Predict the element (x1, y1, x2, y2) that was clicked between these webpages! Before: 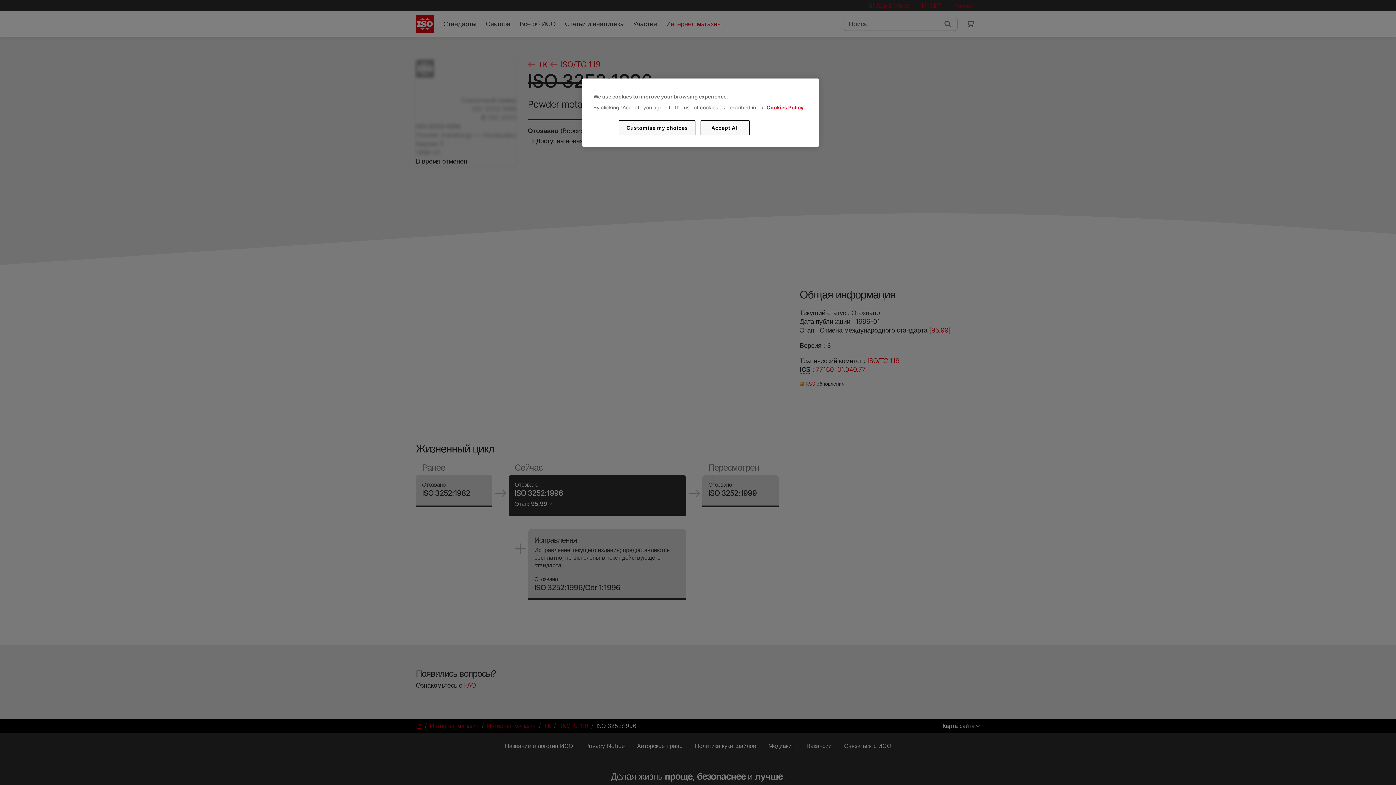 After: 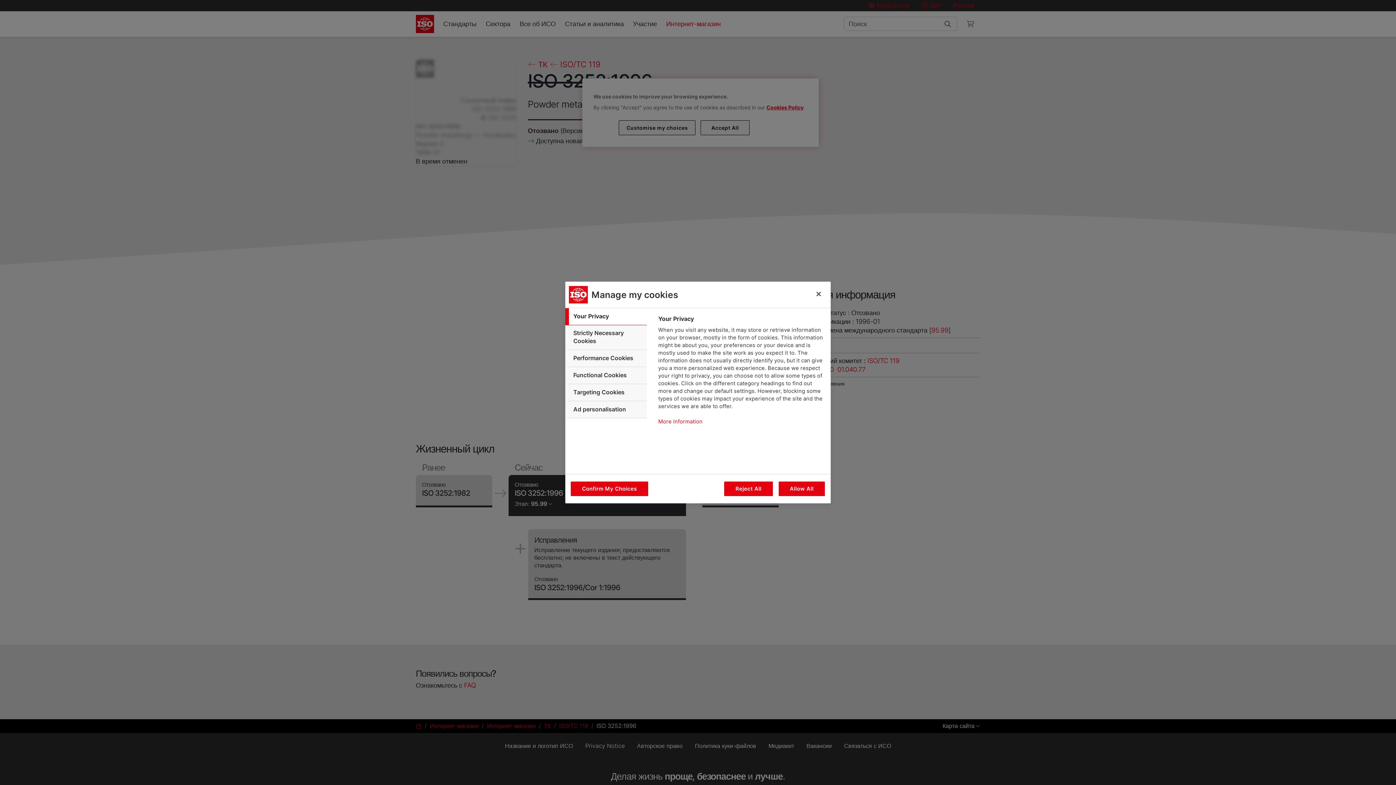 Action: label: Customise my choices bbox: (619, 120, 695, 135)